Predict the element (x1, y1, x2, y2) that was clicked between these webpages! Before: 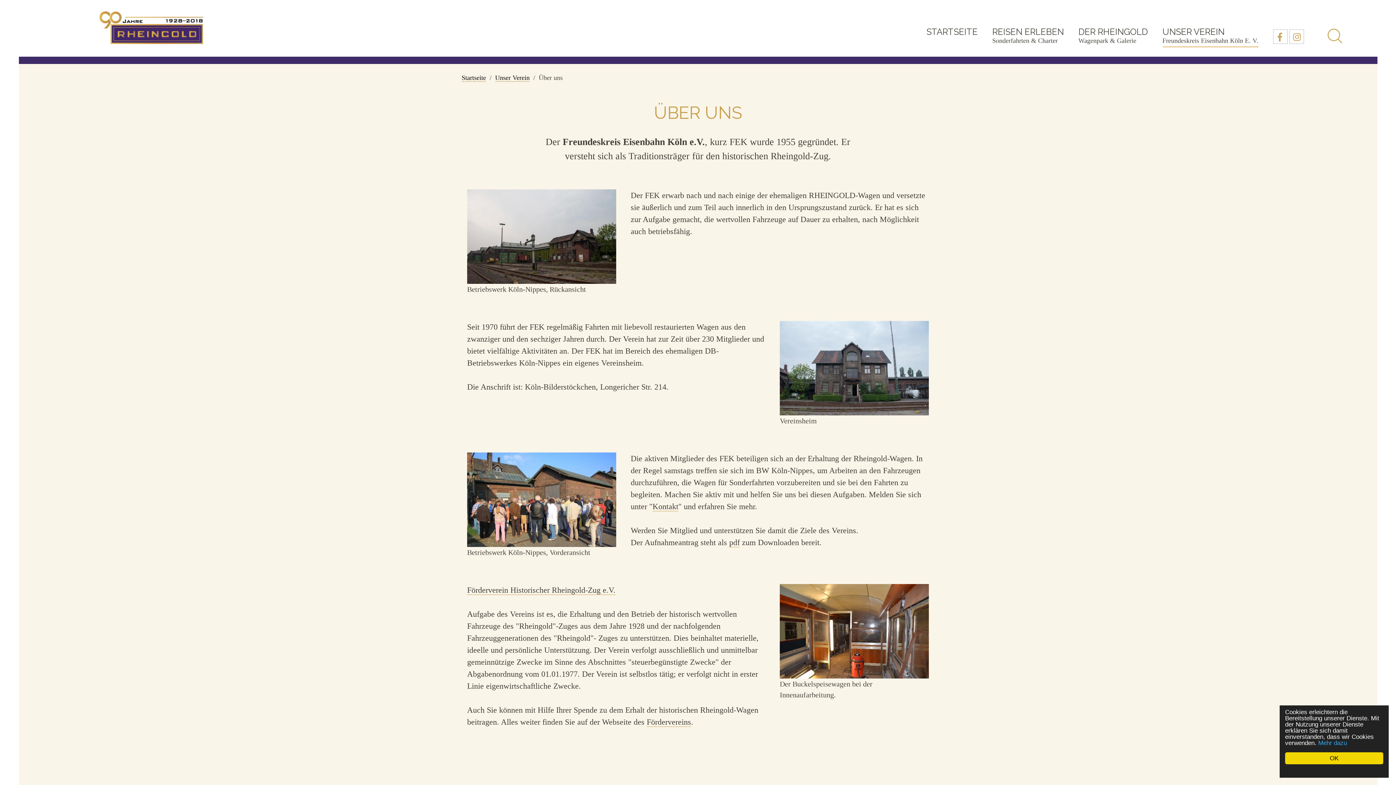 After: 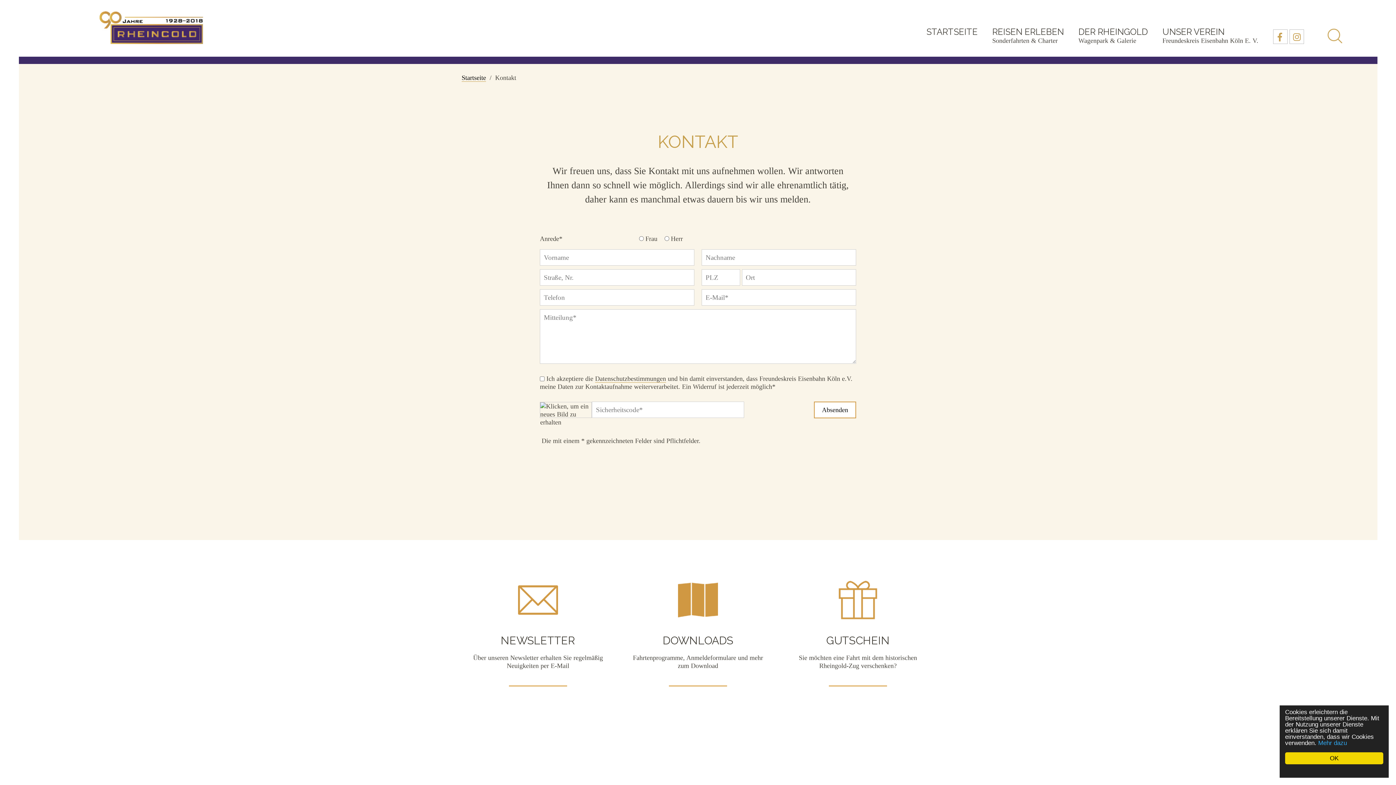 Action: bbox: (652, 502, 678, 511) label: Kontakt